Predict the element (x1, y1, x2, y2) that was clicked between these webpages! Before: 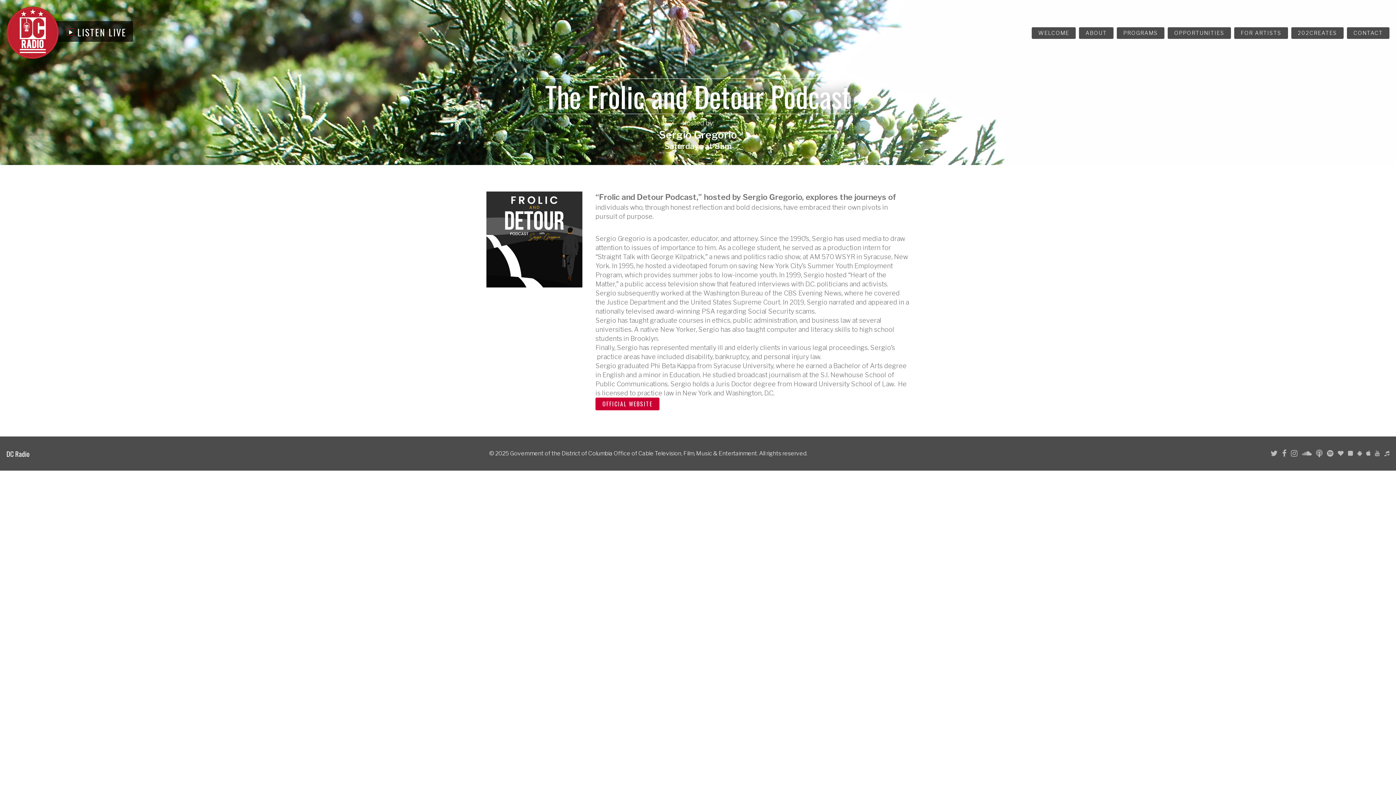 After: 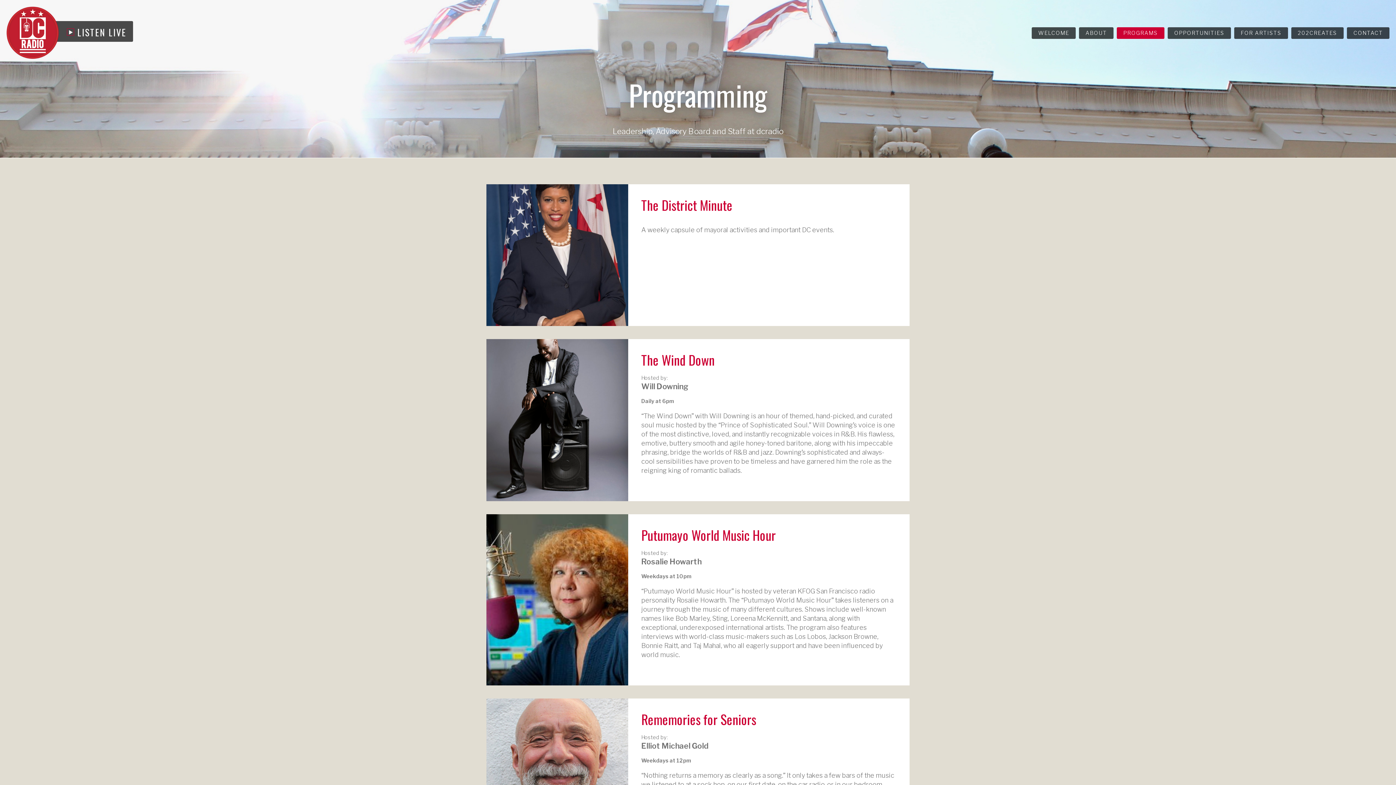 Action: bbox: (1117, 27, 1164, 38) label: PROGRAMS